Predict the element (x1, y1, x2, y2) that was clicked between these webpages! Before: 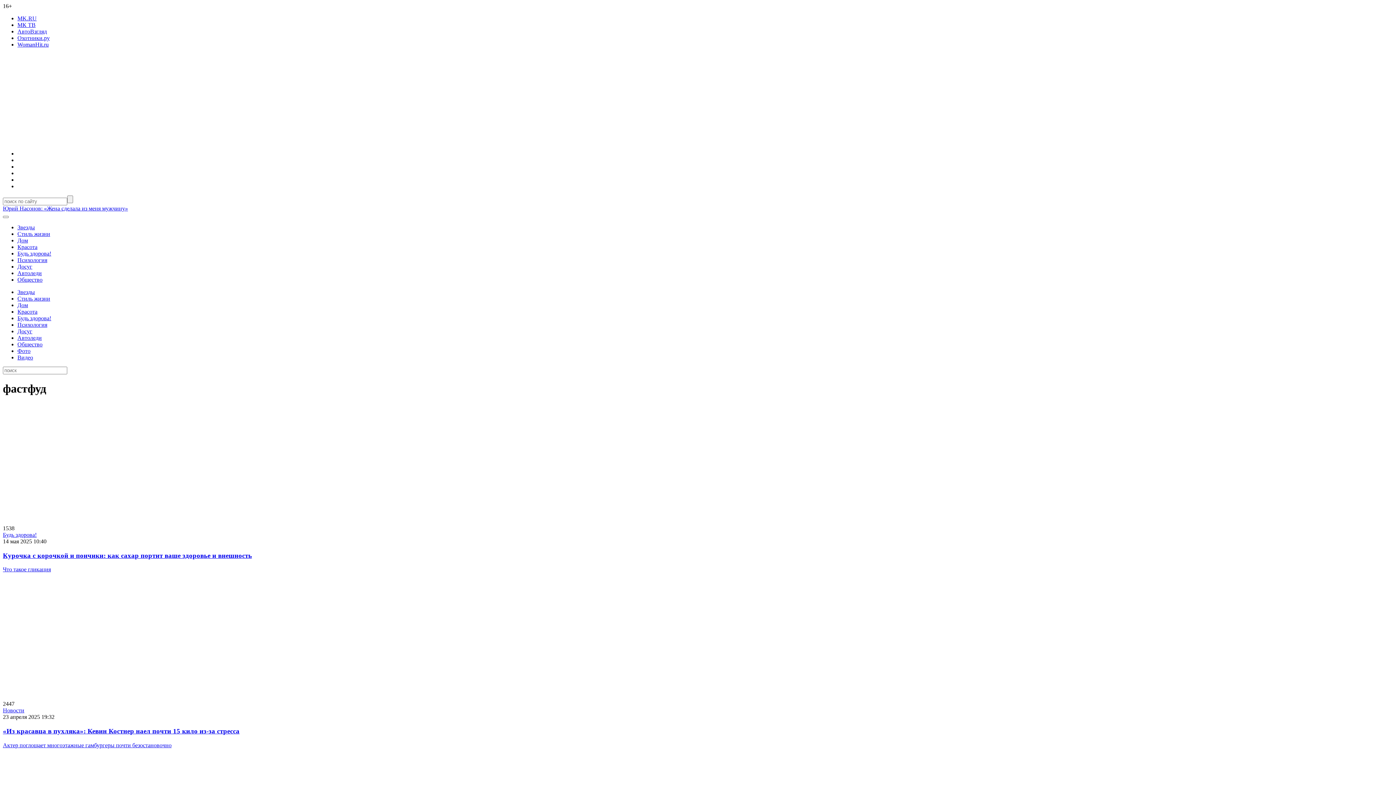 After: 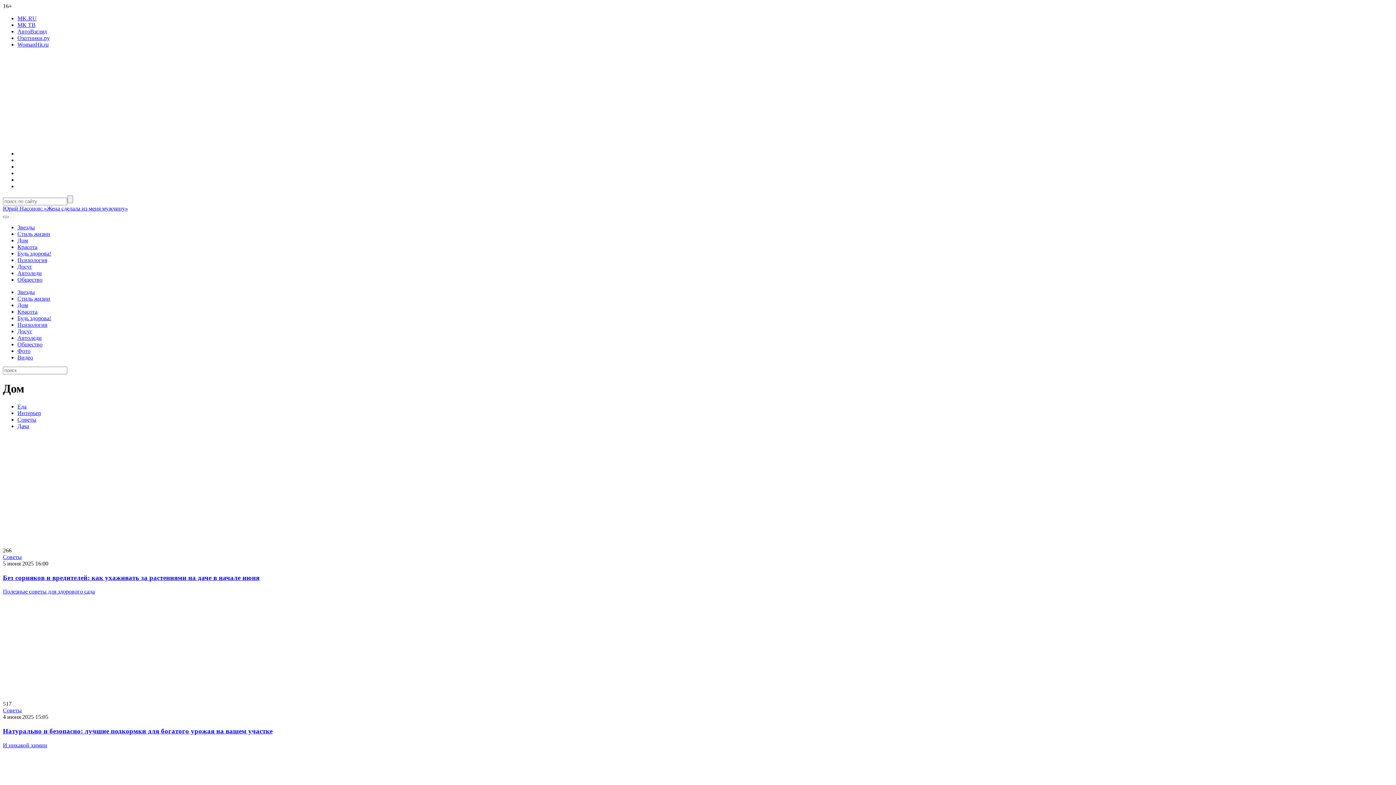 Action: bbox: (17, 237, 28, 243) label: Дом